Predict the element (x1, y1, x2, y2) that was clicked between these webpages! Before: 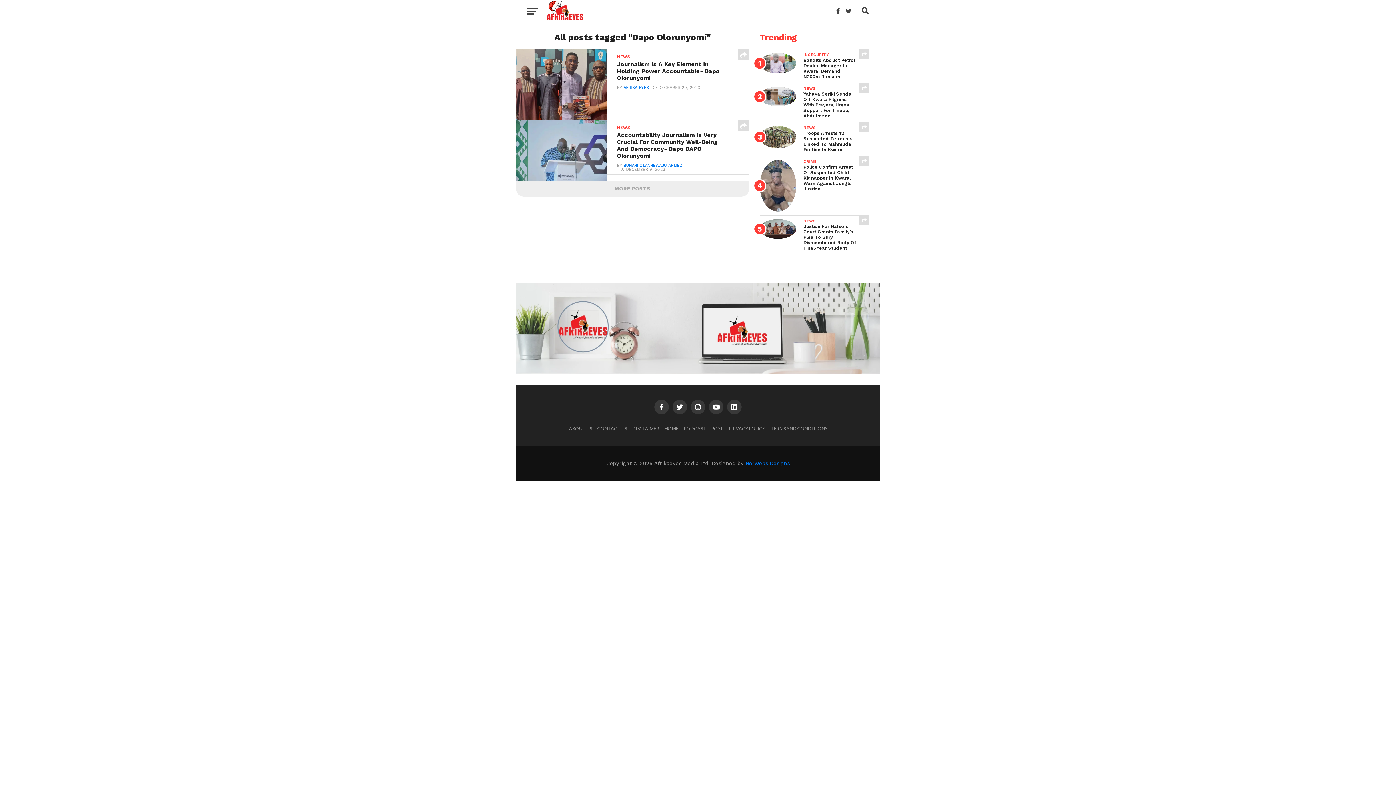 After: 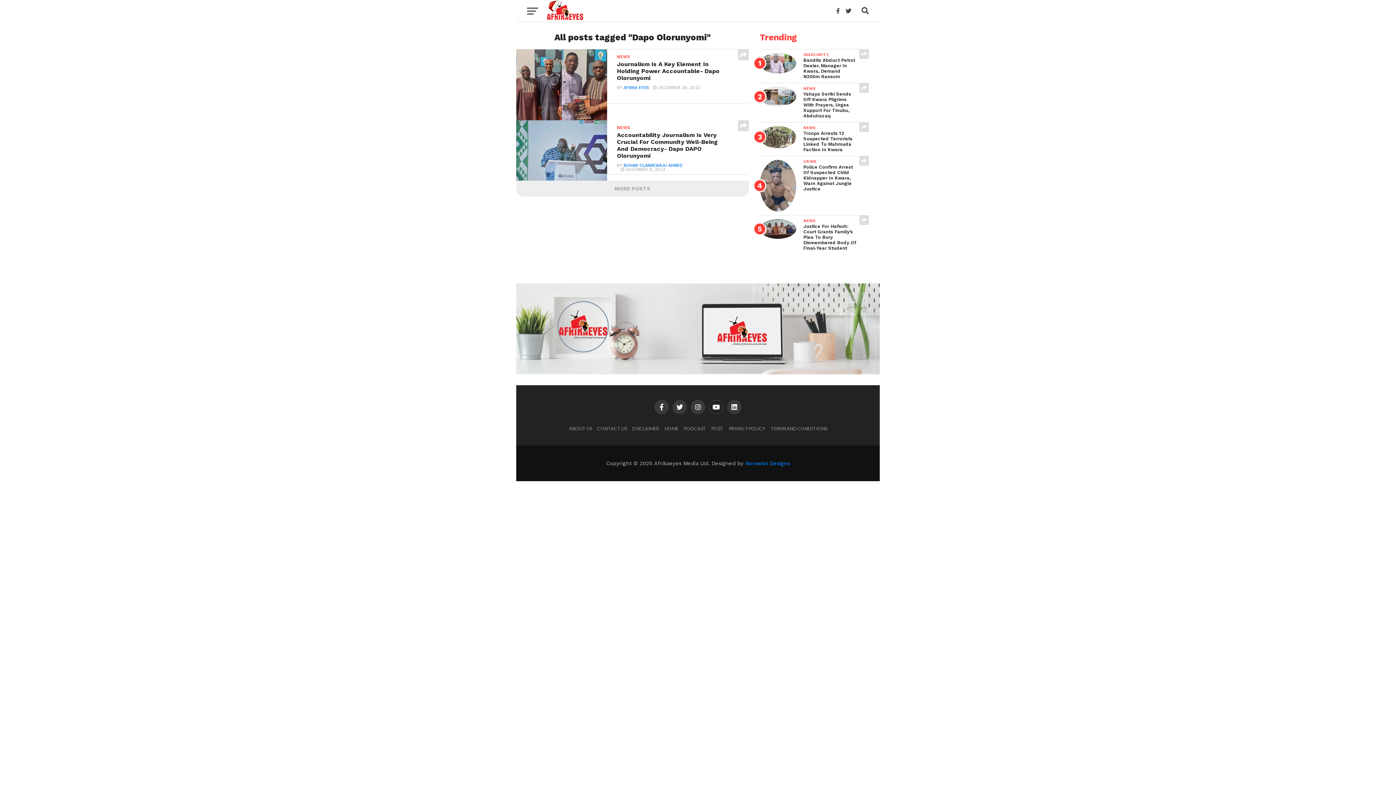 Action: bbox: (709, 399, 723, 414)